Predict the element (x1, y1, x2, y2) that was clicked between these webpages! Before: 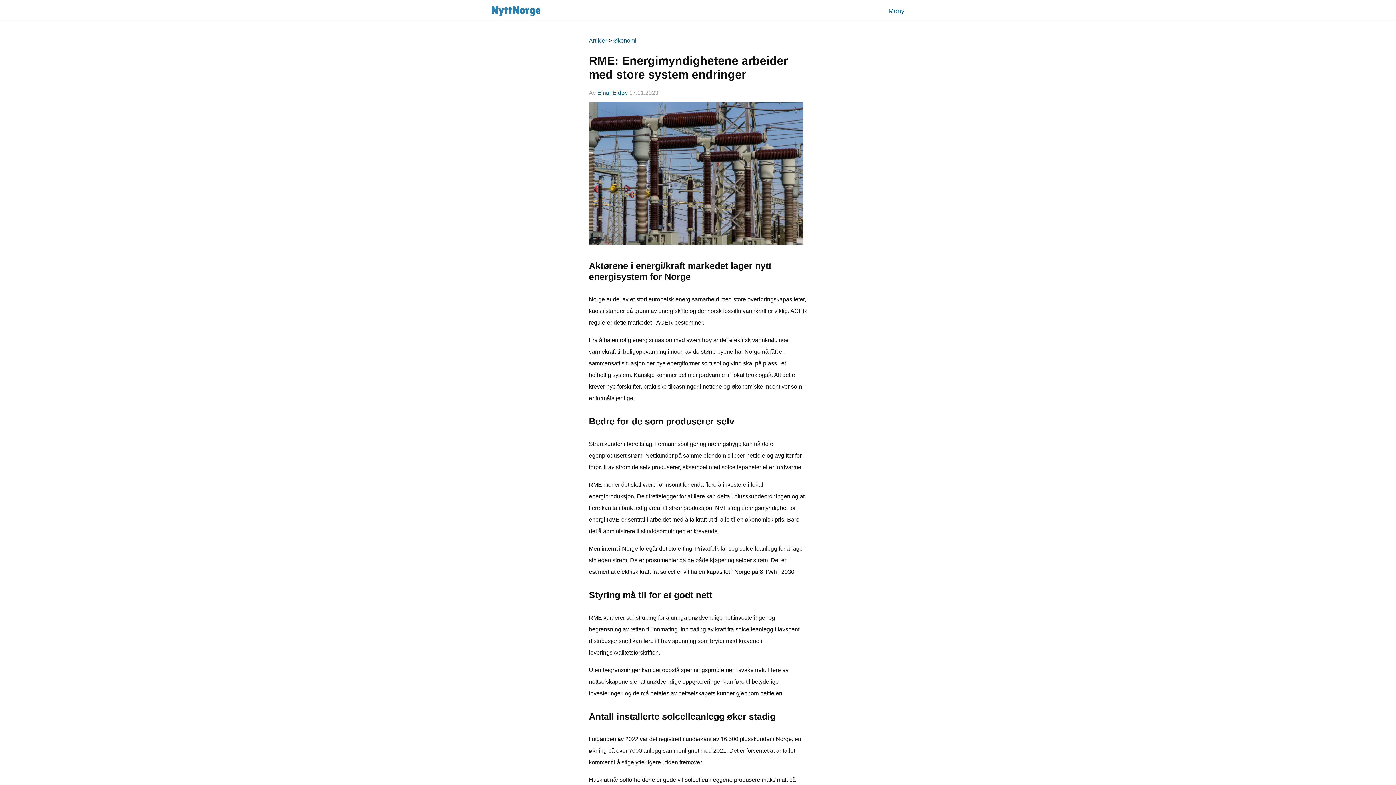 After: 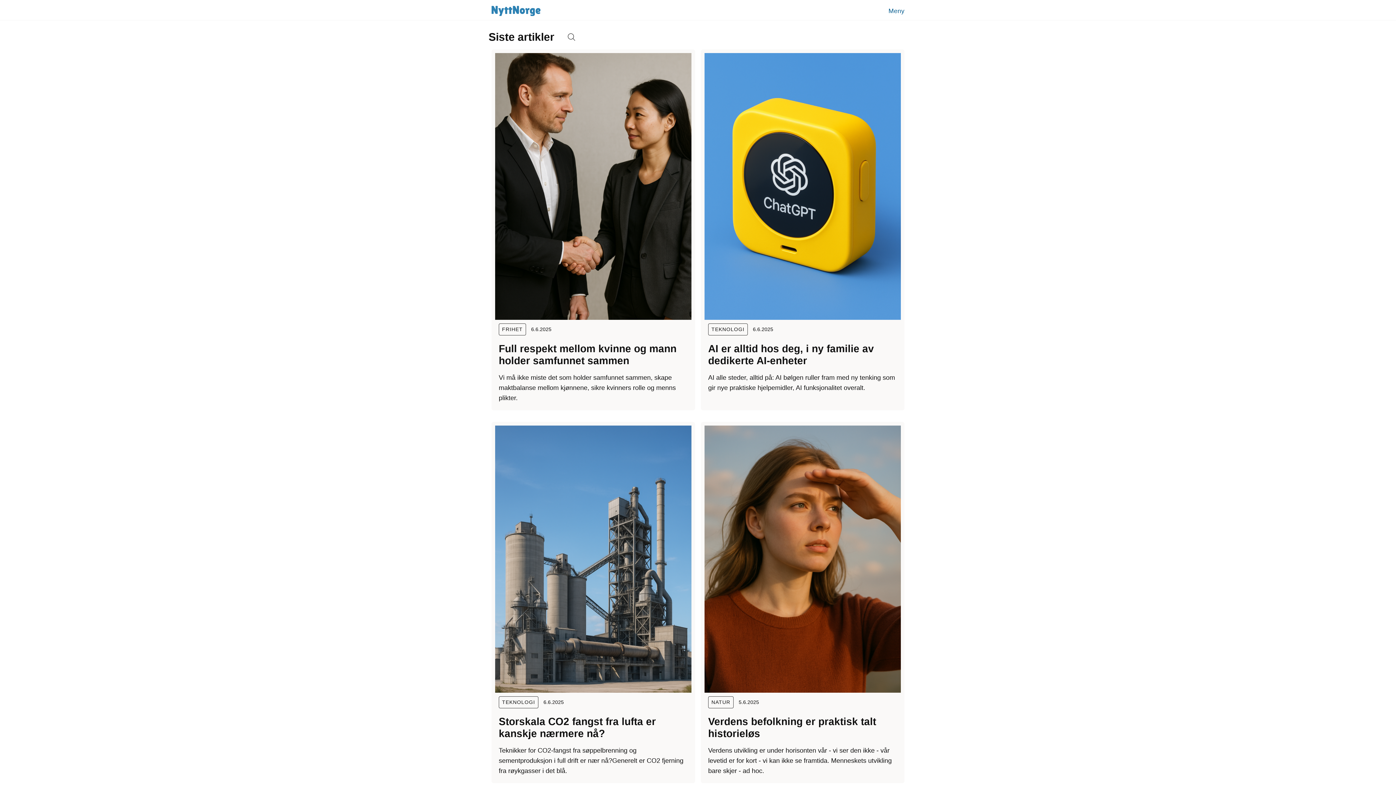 Action: label: Artikler bbox: (589, 37, 607, 43)